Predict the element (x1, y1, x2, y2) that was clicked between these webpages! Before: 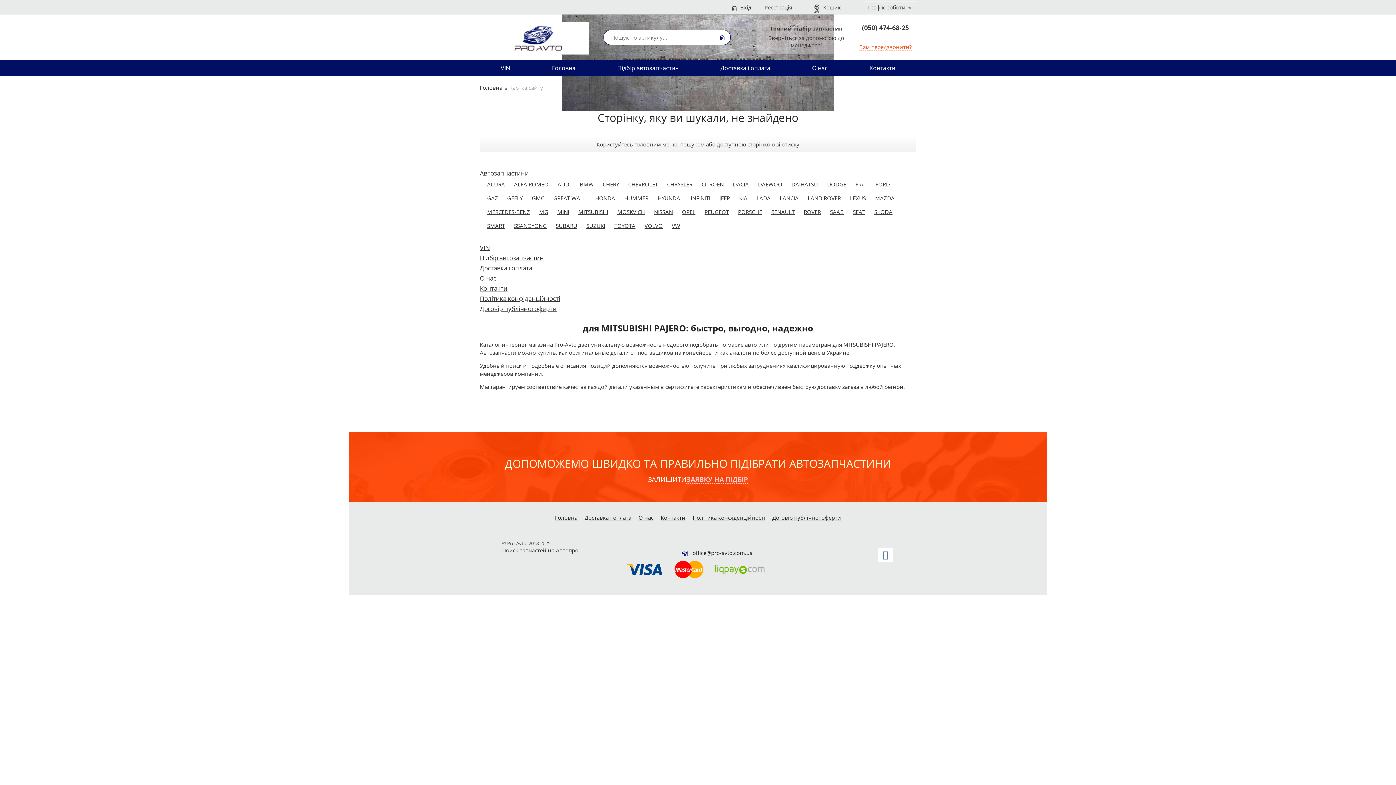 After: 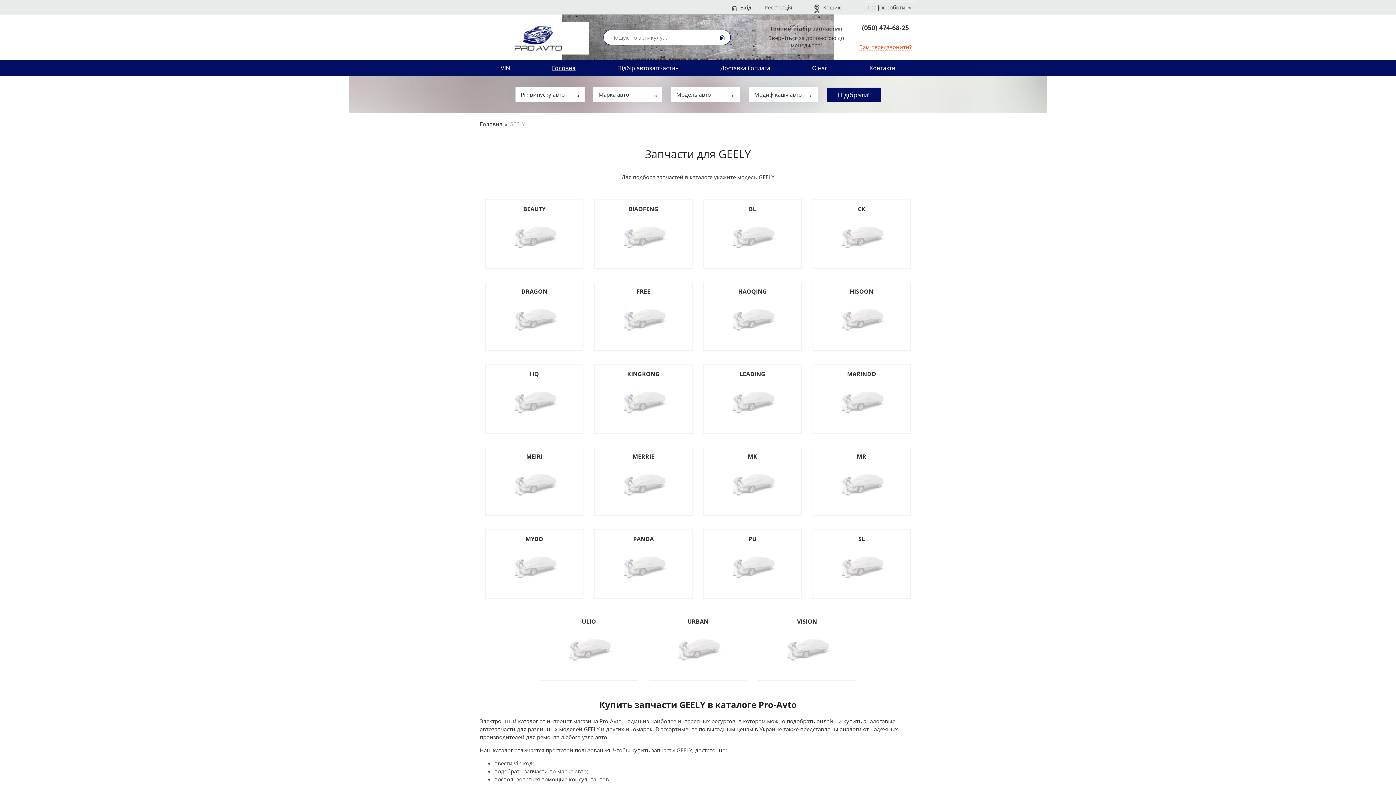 Action: bbox: (507, 194, 522, 201) label: GEELY